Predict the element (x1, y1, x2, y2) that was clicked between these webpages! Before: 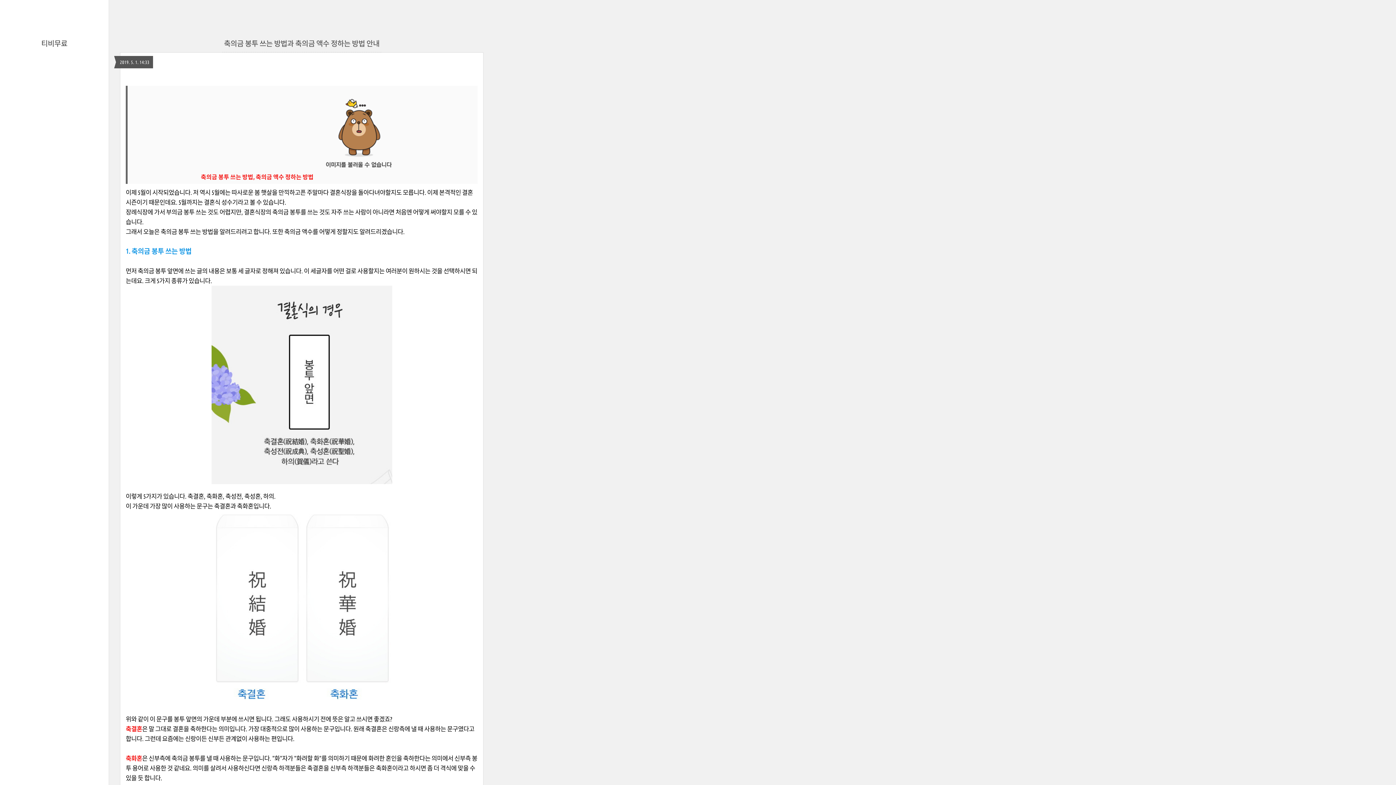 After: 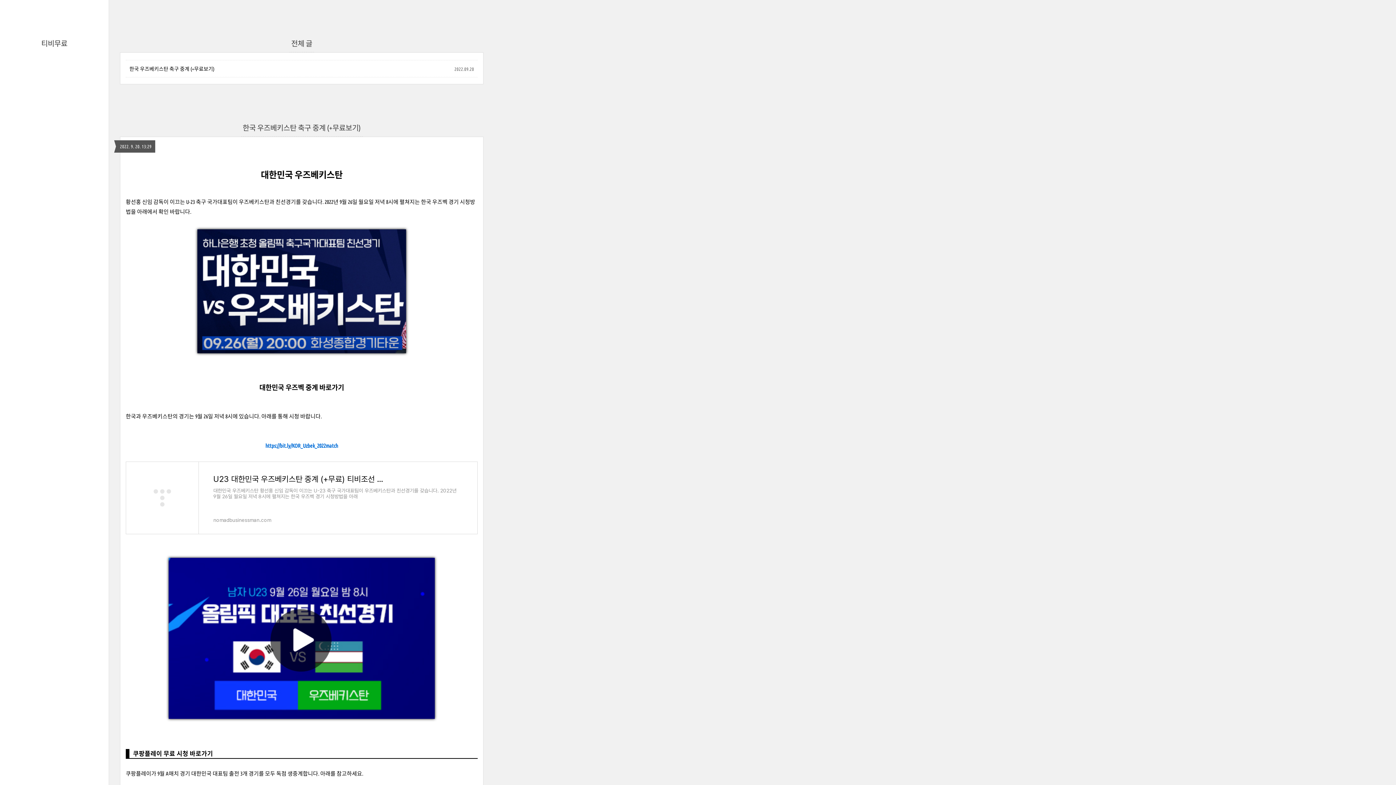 Action: label: 티비무료 bbox: (41, 39, 67, 47)